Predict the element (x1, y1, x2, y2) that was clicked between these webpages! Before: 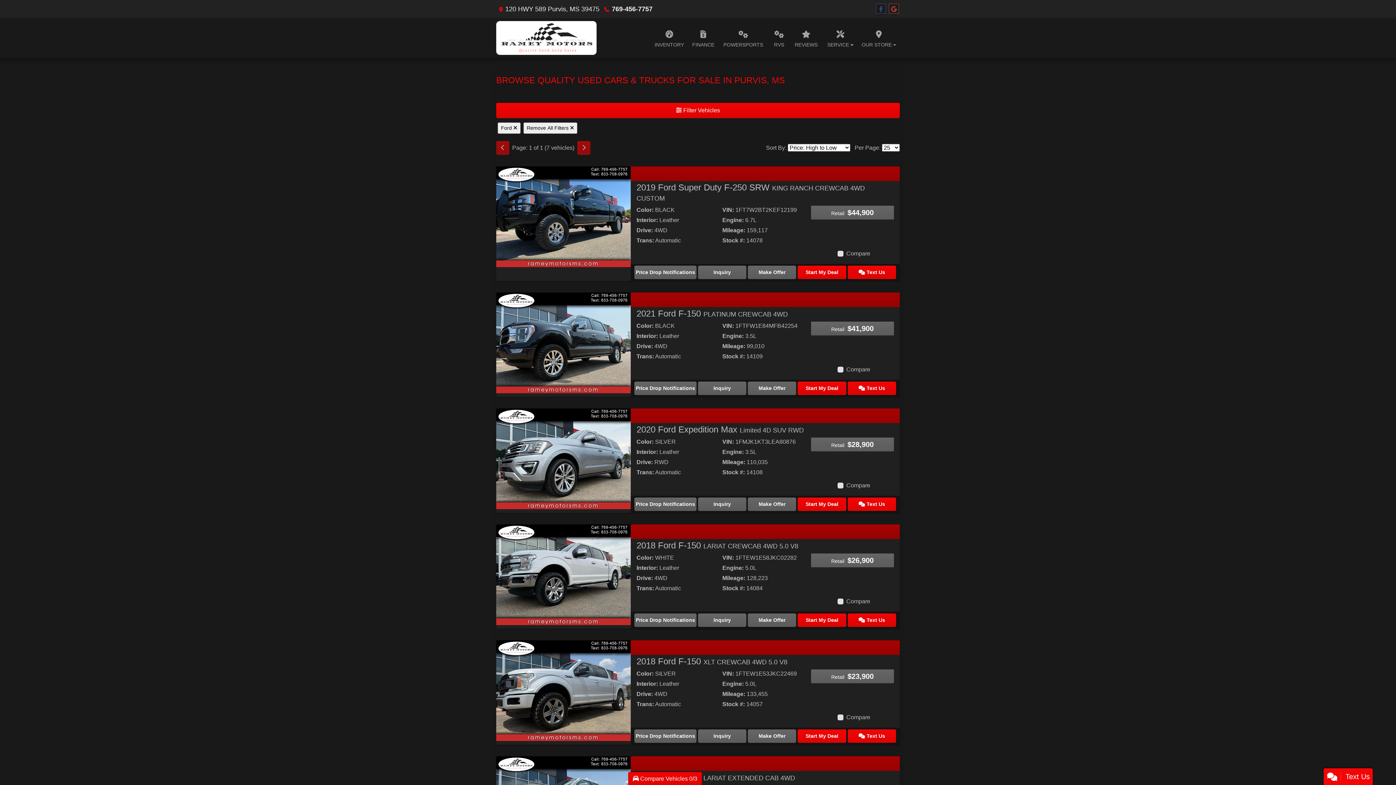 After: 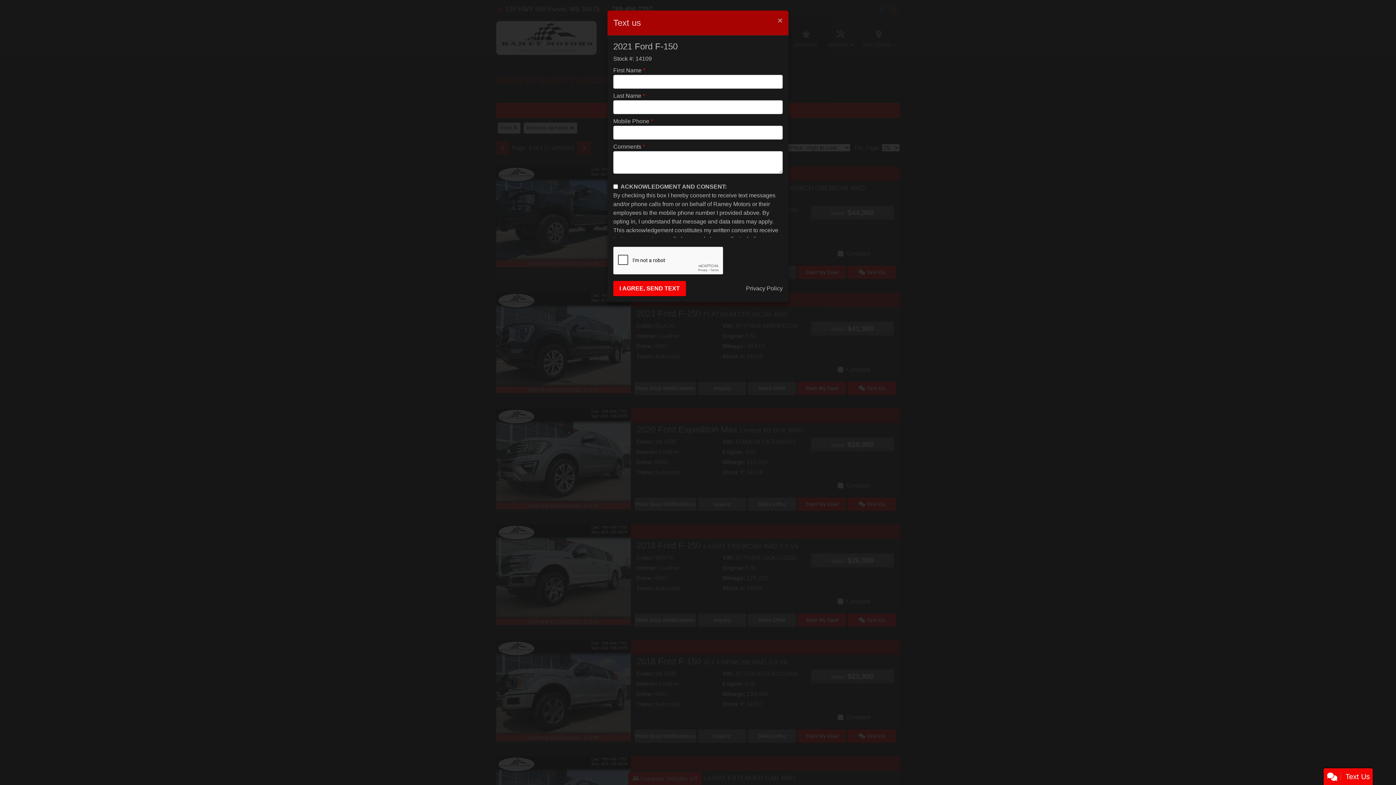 Action: bbox: (847, 381, 896, 395) label:  Text Us